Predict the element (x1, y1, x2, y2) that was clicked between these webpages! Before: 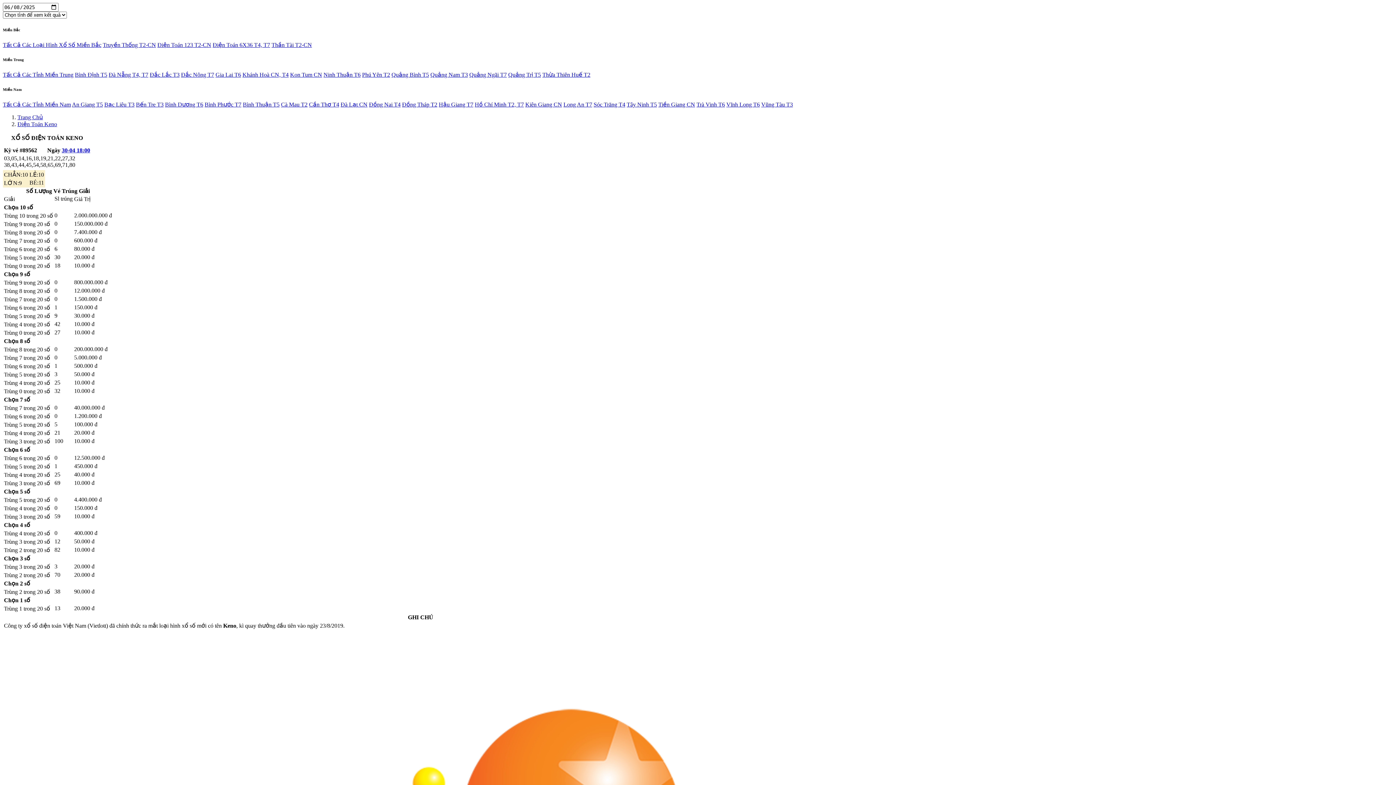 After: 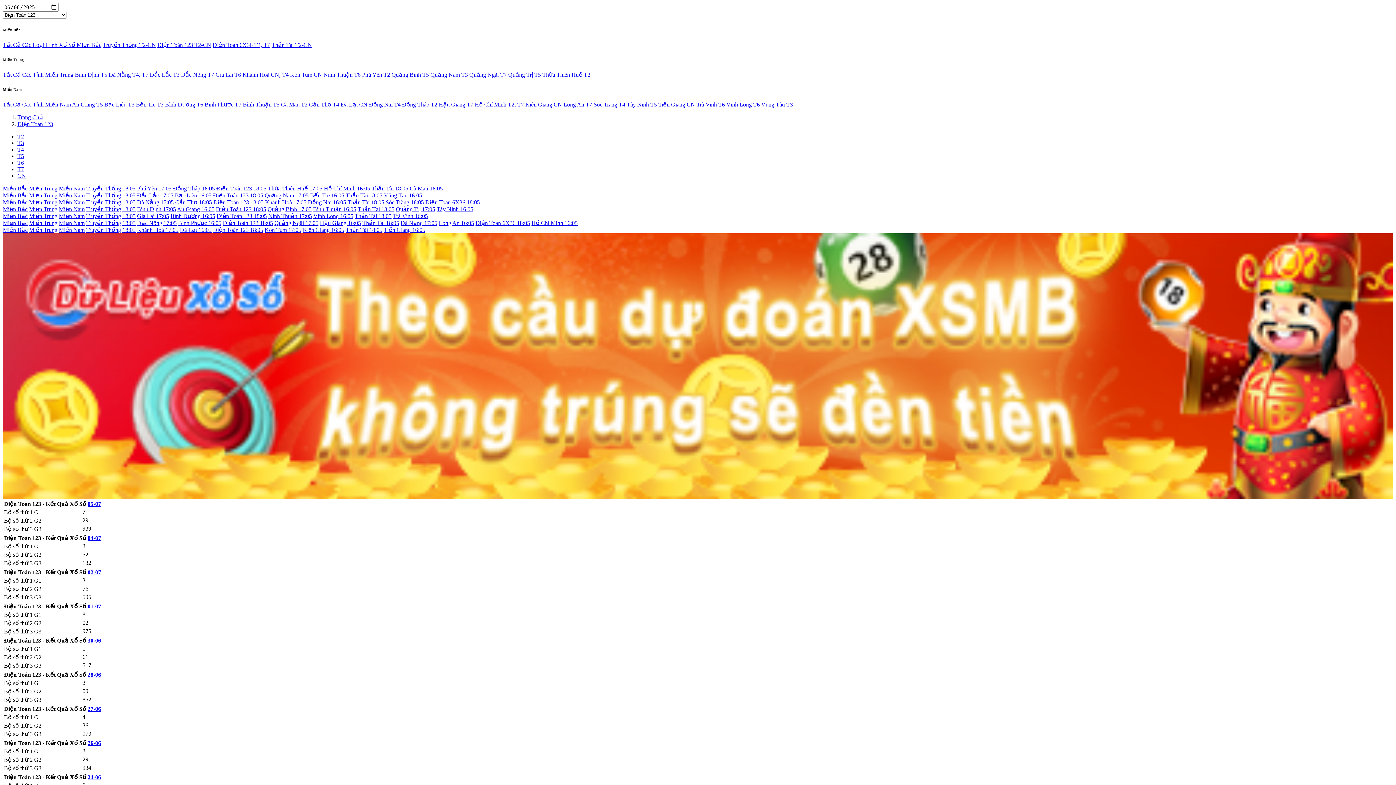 Action: label: Điện Toán 123 T2-CN bbox: (157, 41, 211, 47)